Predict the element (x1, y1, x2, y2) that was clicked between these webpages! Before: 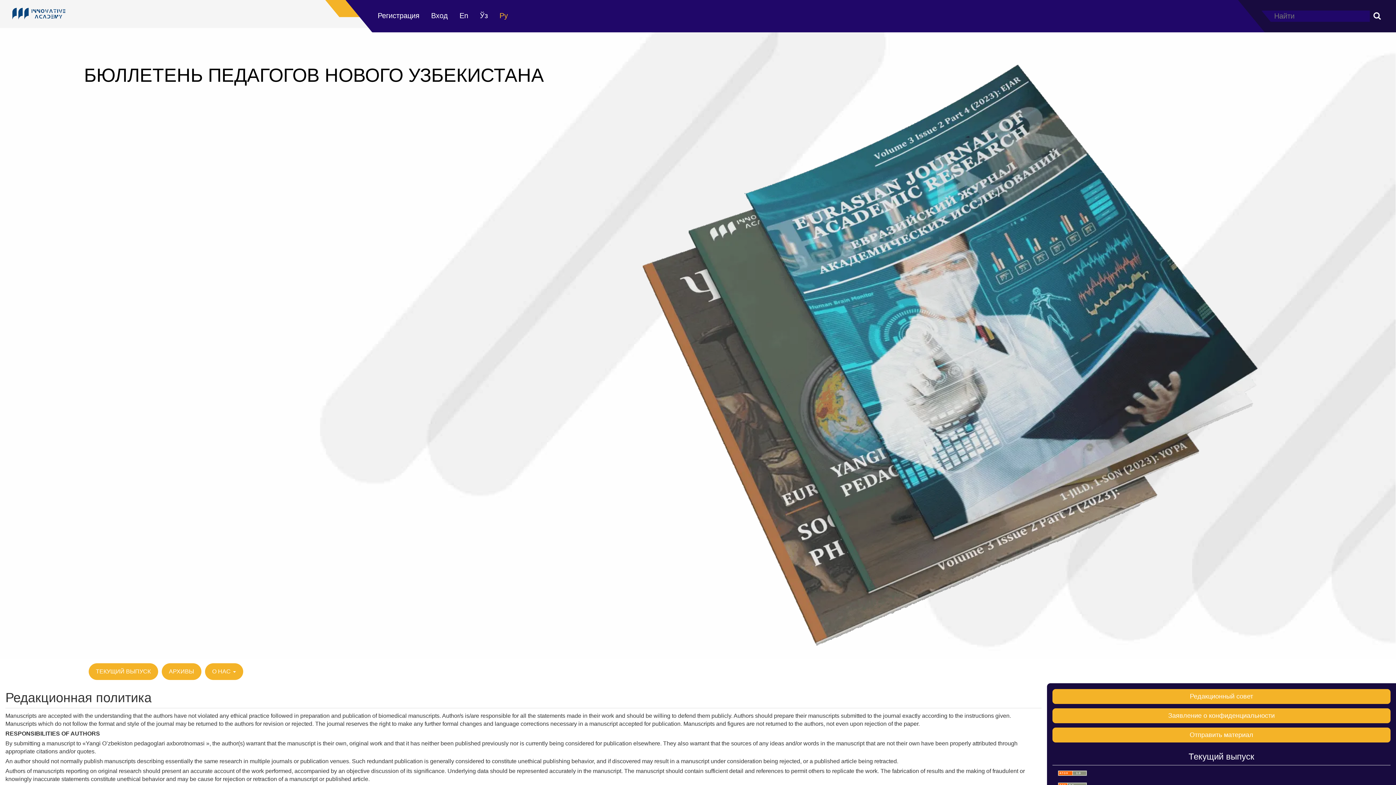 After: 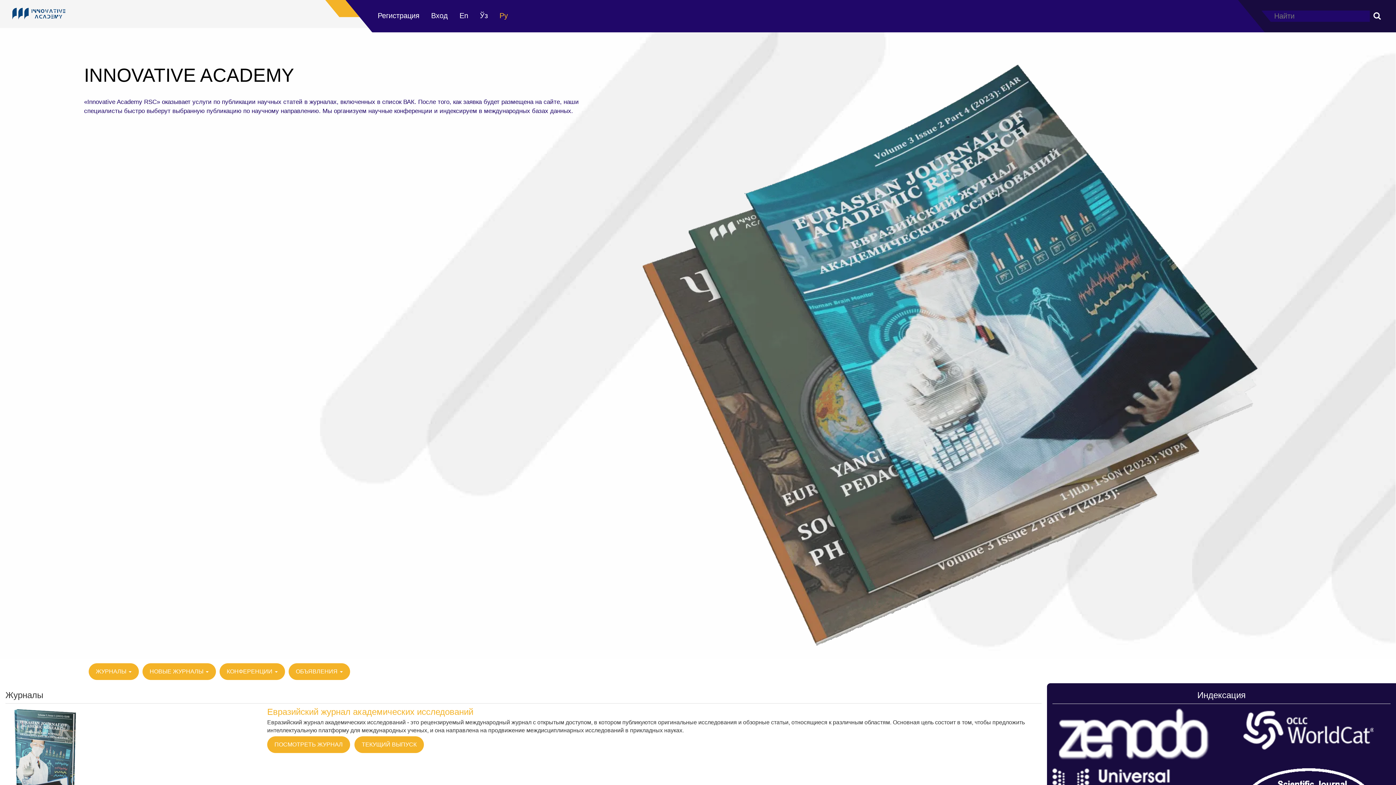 Action: bbox: (10, 4, 67, 22)